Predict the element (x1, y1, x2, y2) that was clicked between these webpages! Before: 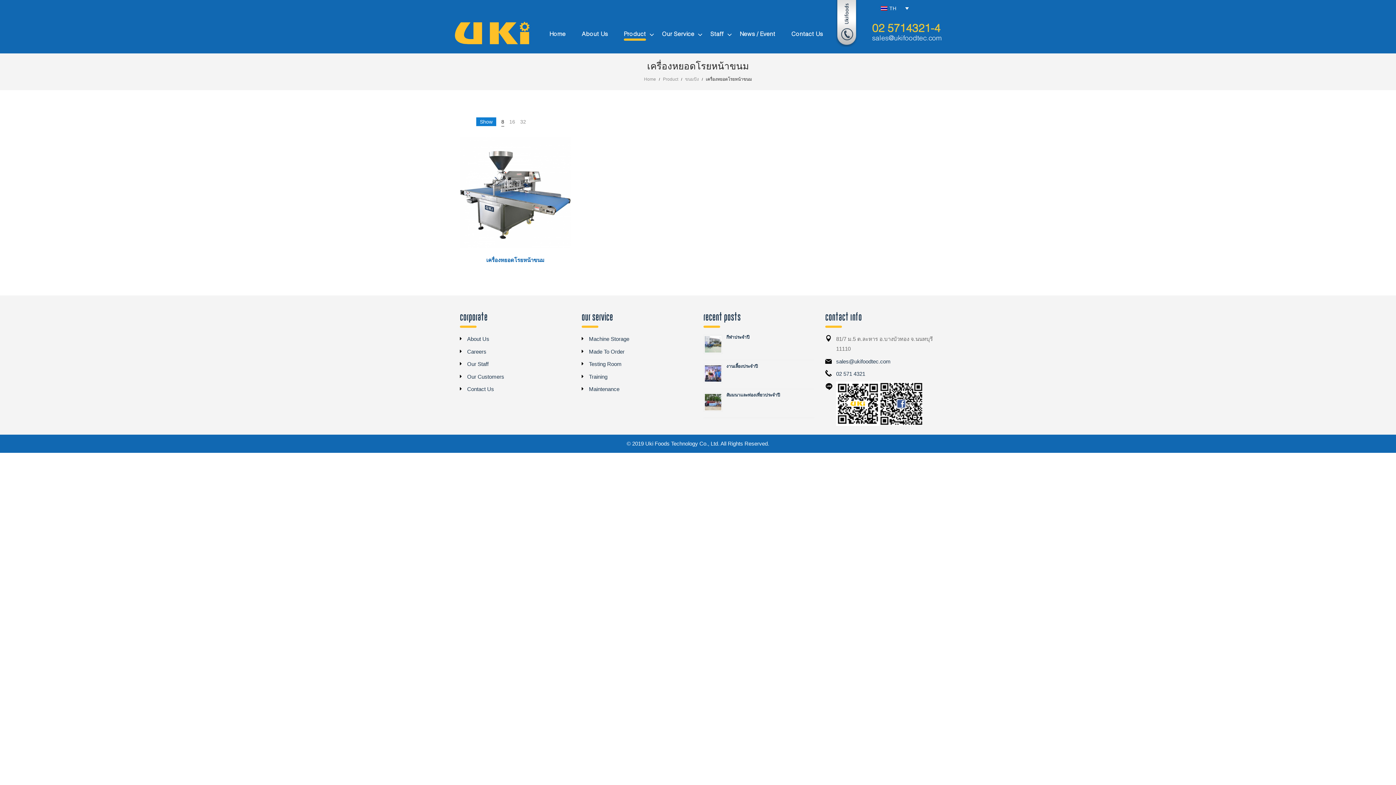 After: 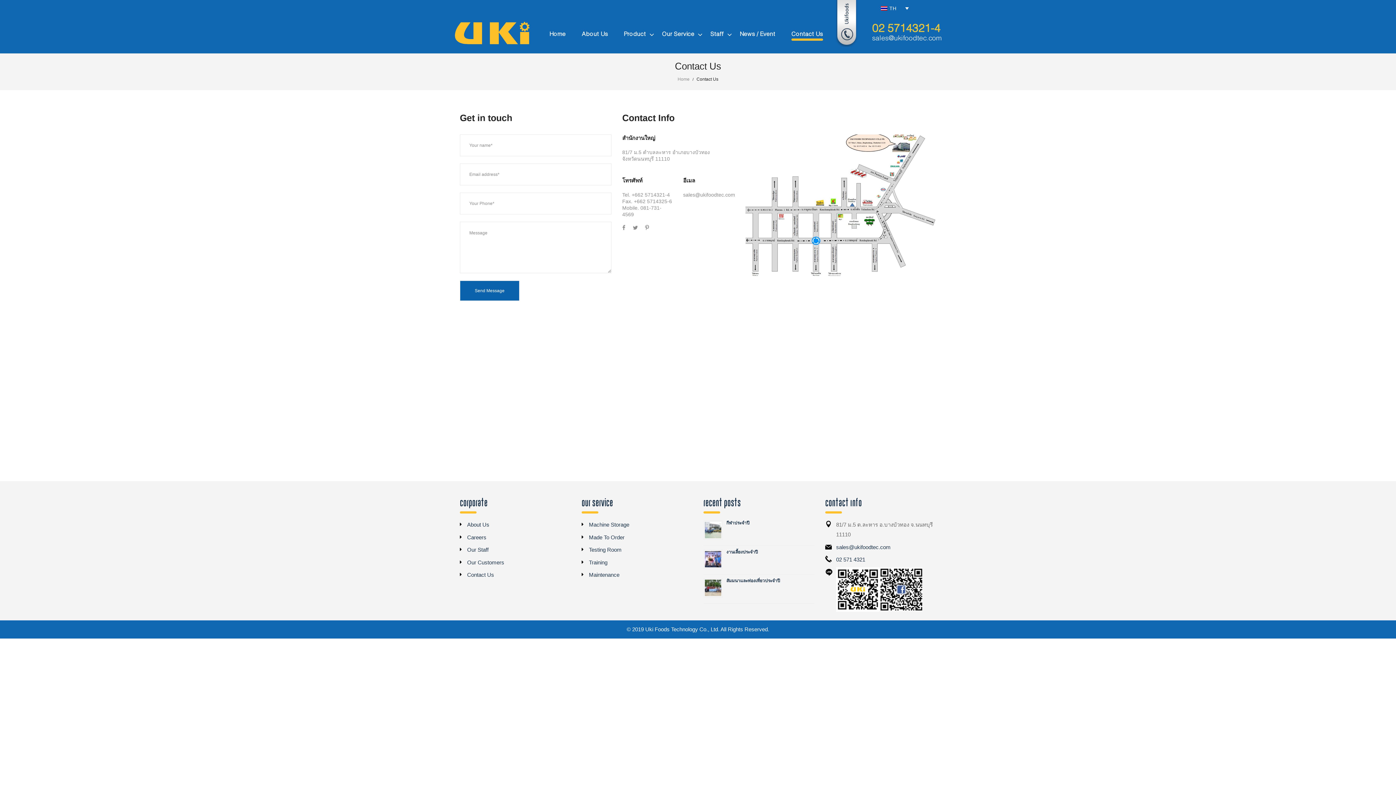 Action: bbox: (787, 25, 826, 43) label: Contact Us